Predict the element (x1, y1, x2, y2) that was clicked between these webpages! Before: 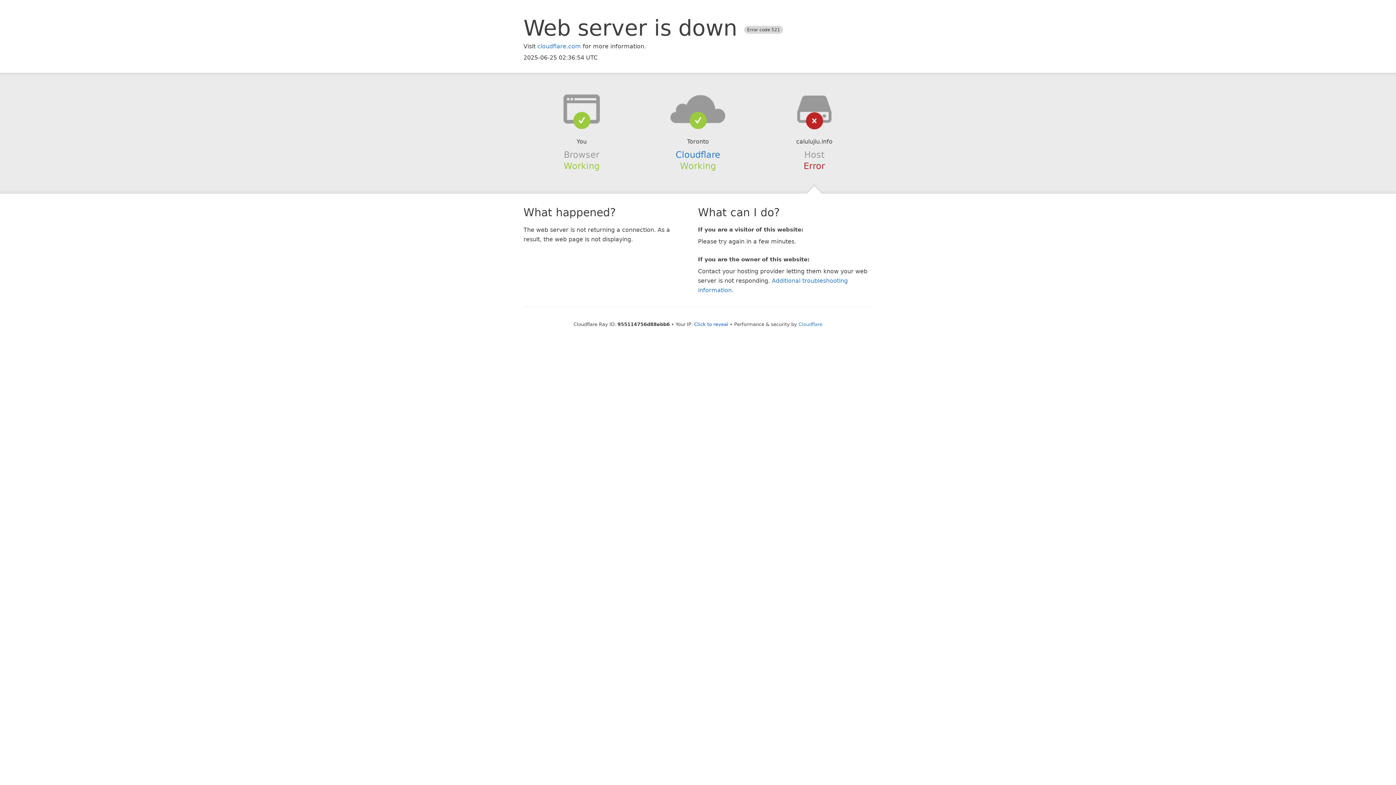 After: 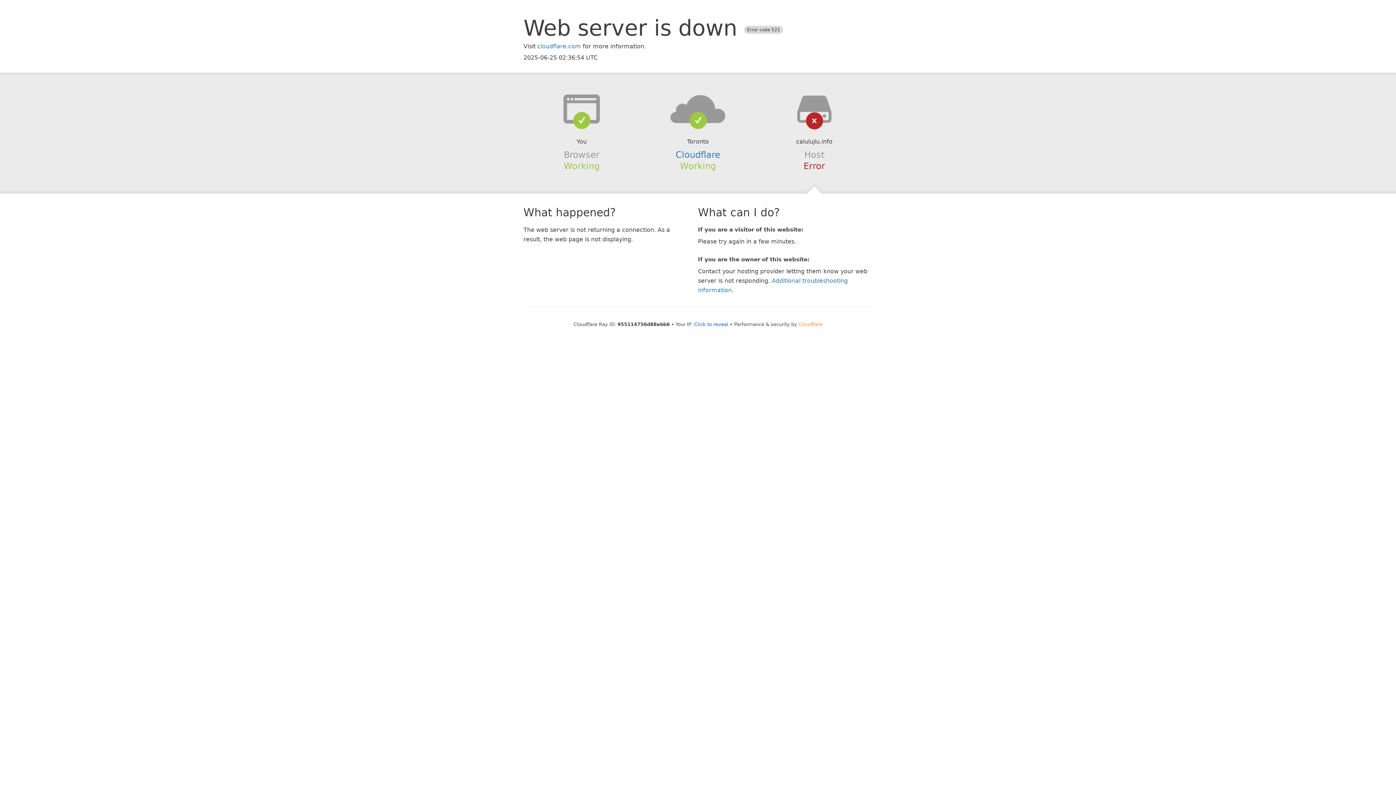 Action: bbox: (798, 321, 822, 327) label: Cloudflare